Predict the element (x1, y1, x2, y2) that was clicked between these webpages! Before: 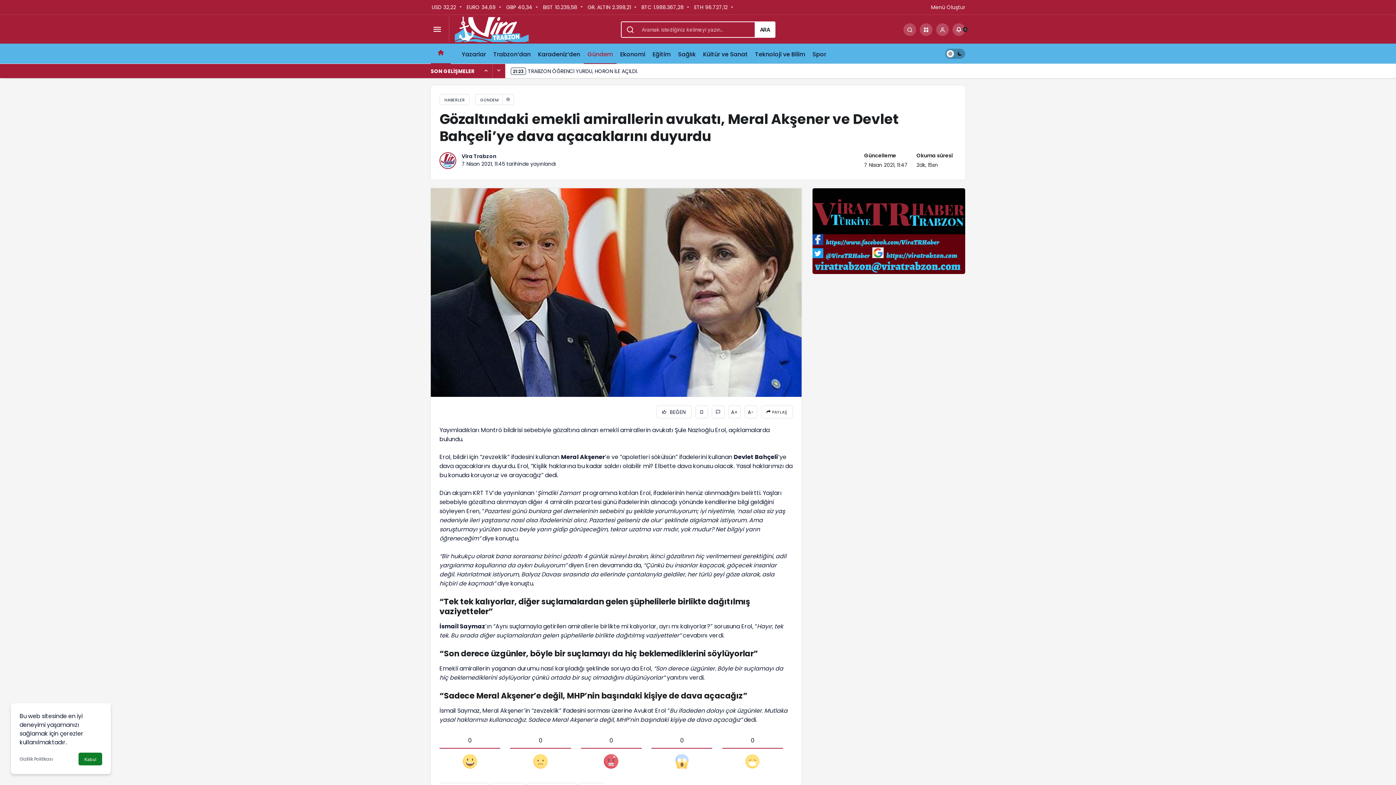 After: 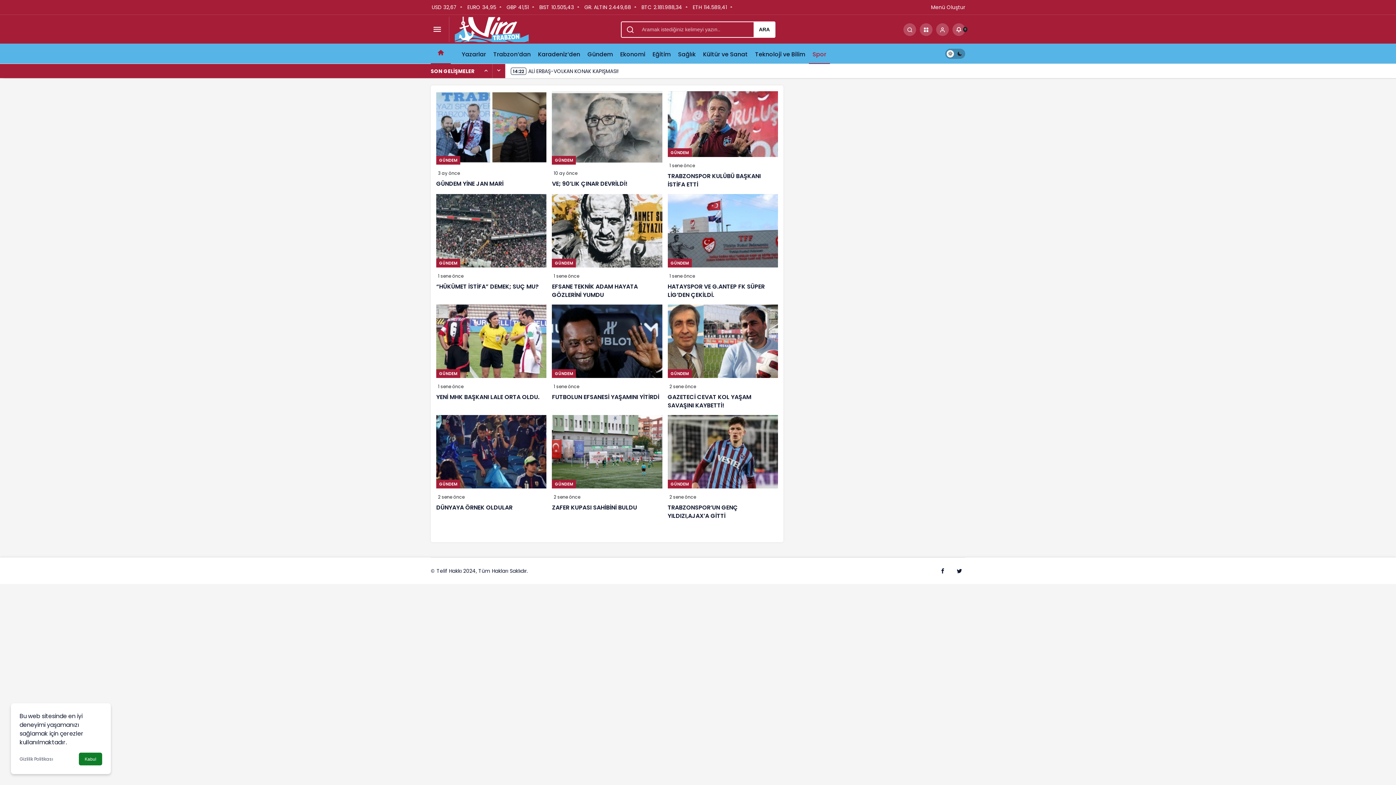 Action: bbox: (809, 43, 830, 63) label: Spor